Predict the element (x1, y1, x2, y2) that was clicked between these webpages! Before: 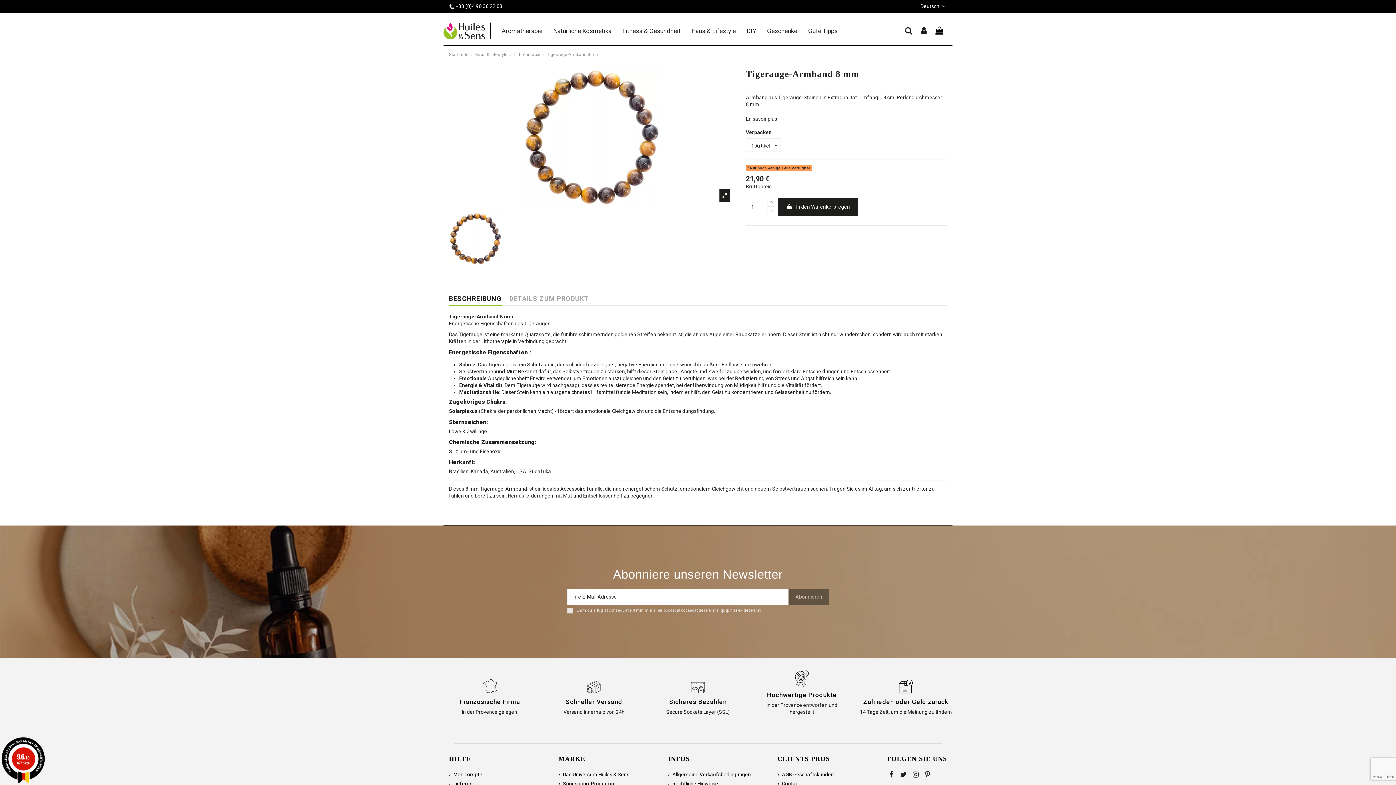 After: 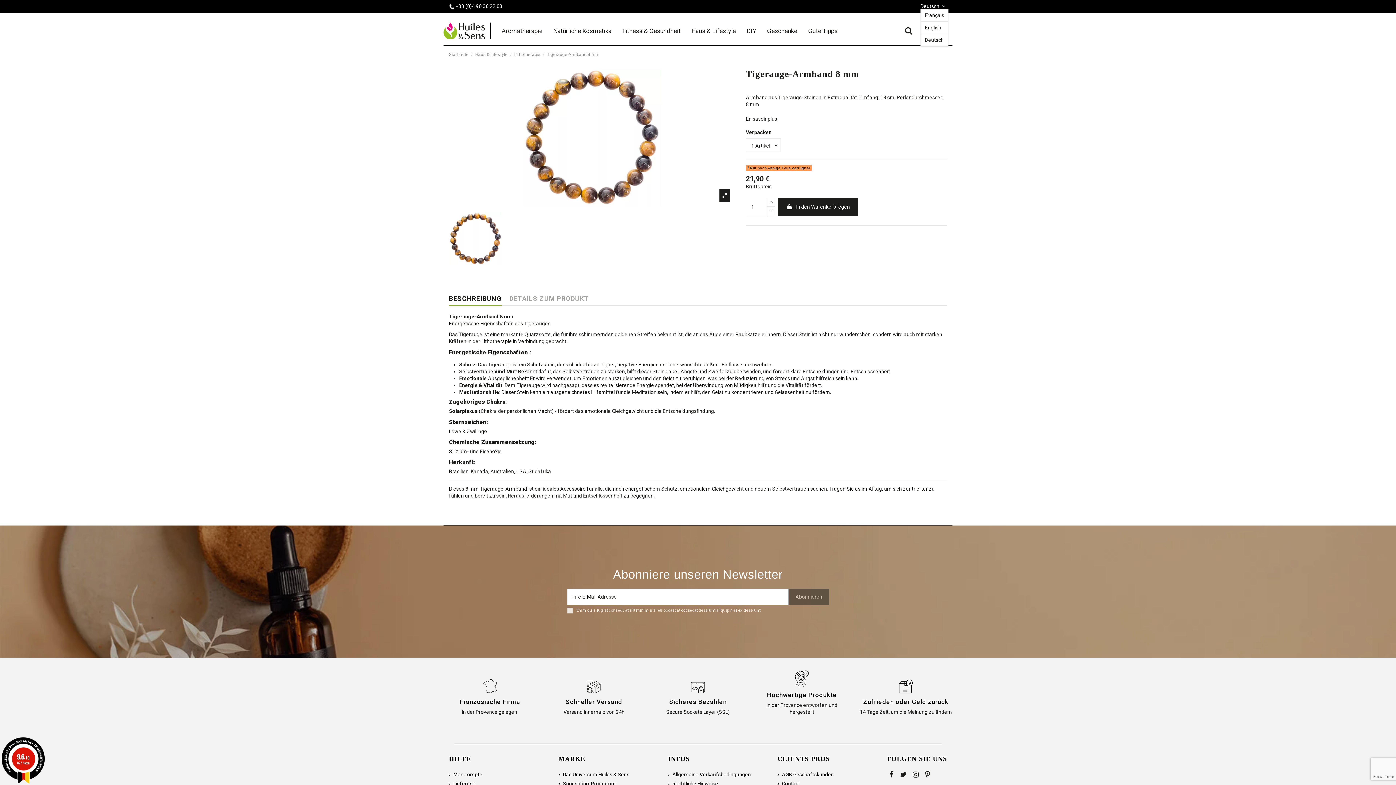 Action: label: Deutsch  bbox: (920, 3, 947, 9)